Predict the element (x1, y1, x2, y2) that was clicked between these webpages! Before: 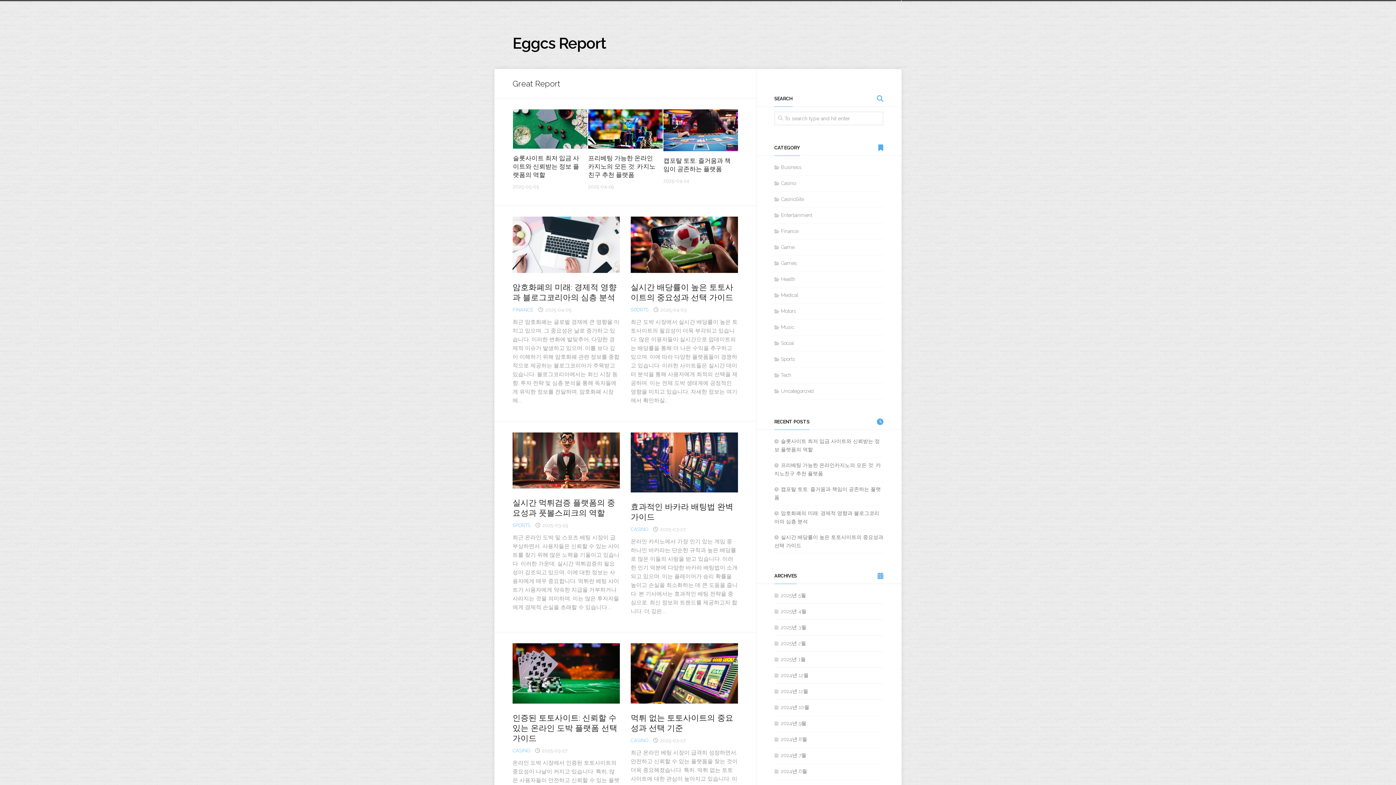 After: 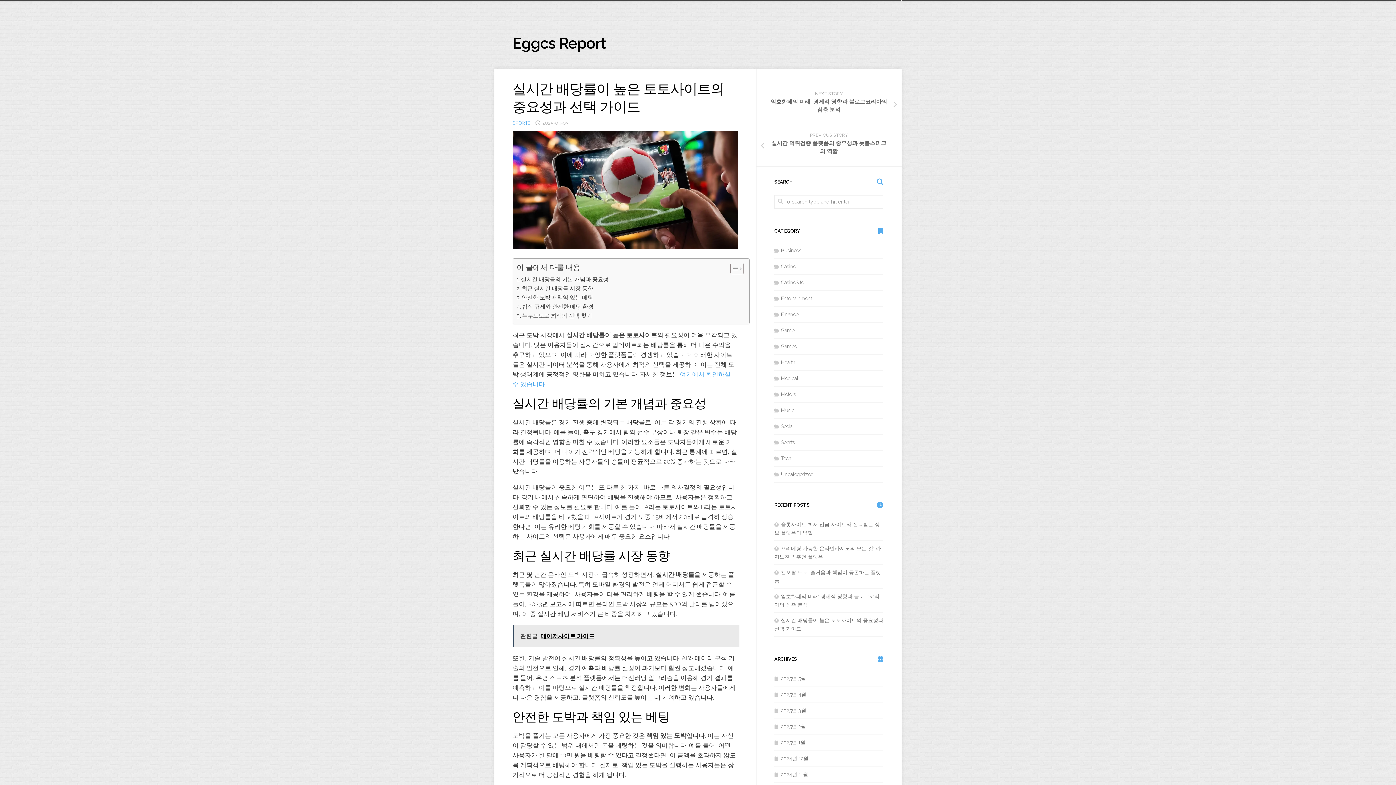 Action: bbox: (630, 216, 738, 272)